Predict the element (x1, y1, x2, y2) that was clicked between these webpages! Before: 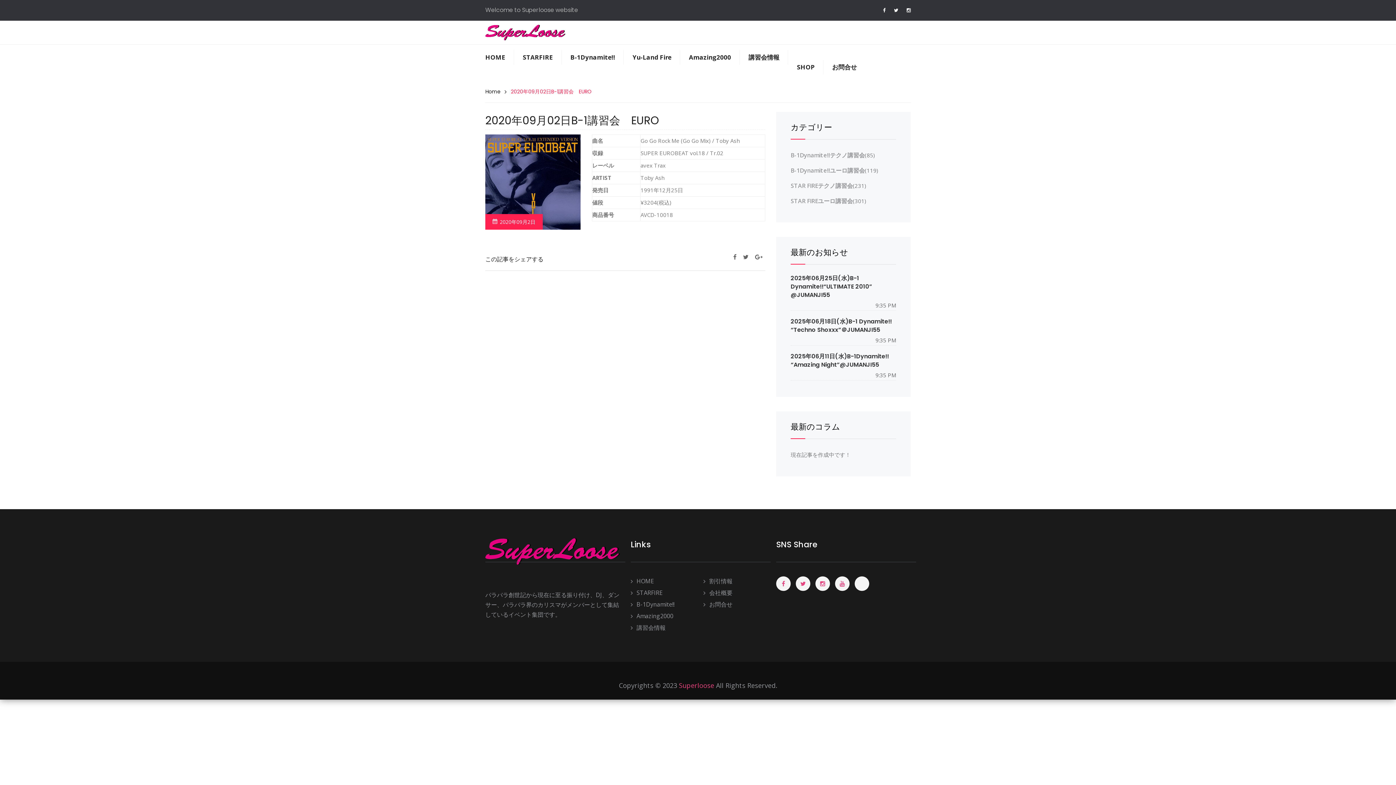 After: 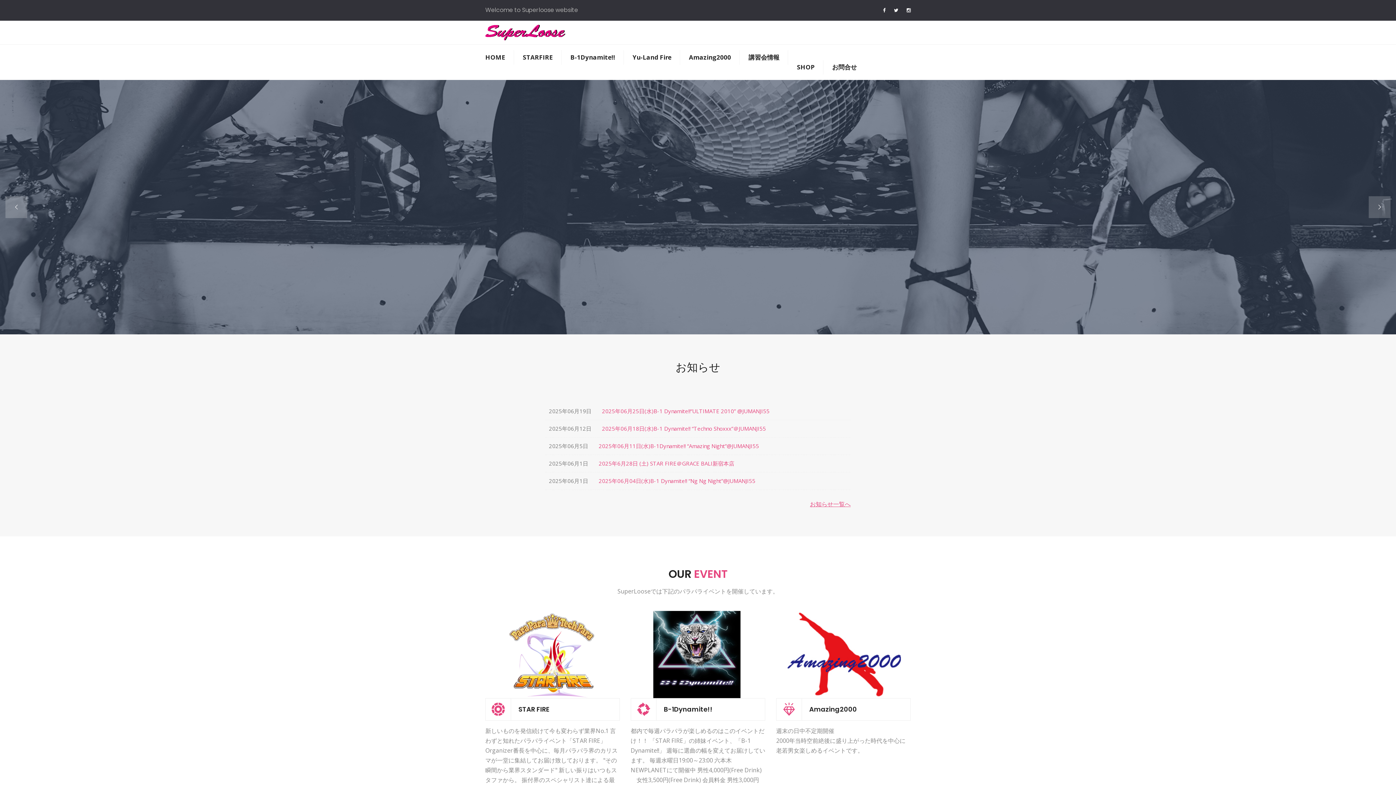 Action: bbox: (485, 44, 514, 70) label: HOME